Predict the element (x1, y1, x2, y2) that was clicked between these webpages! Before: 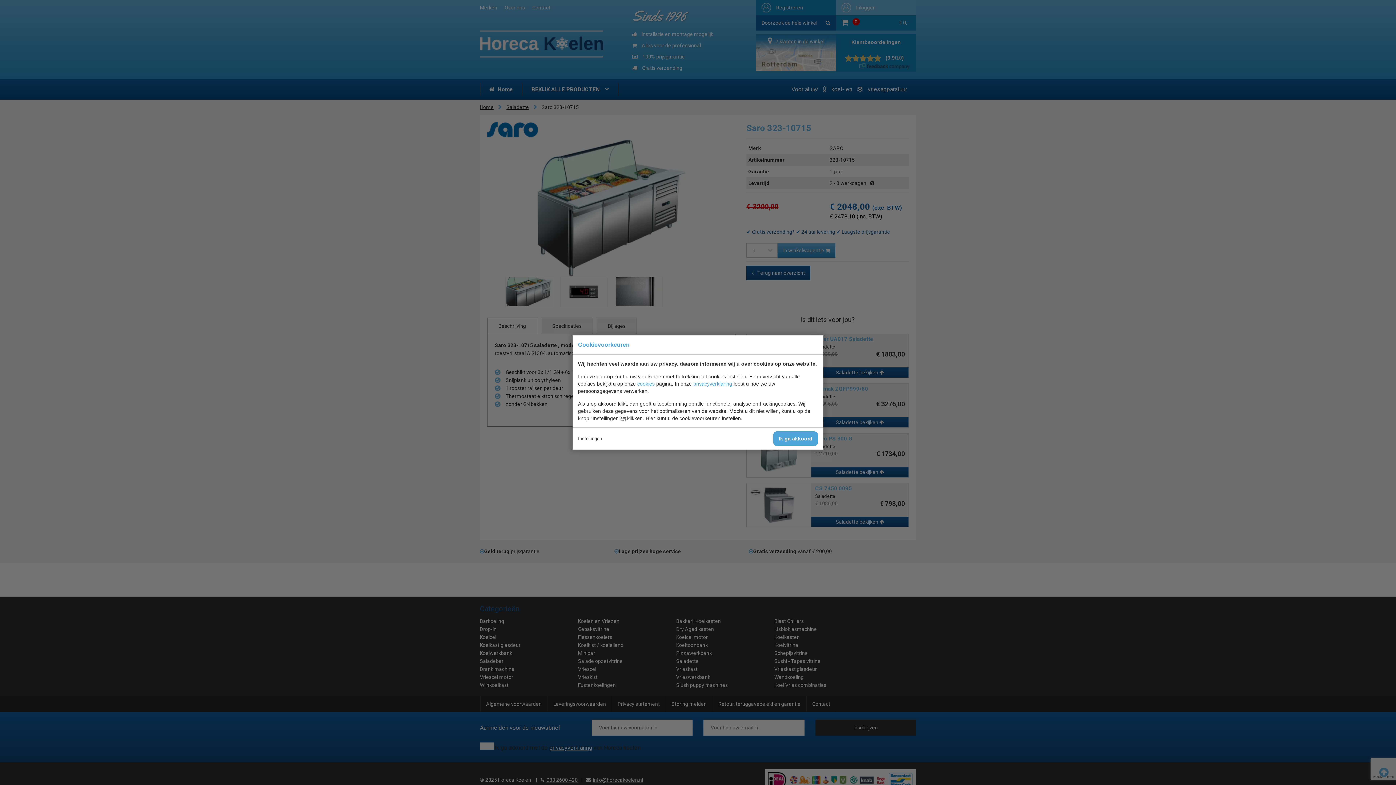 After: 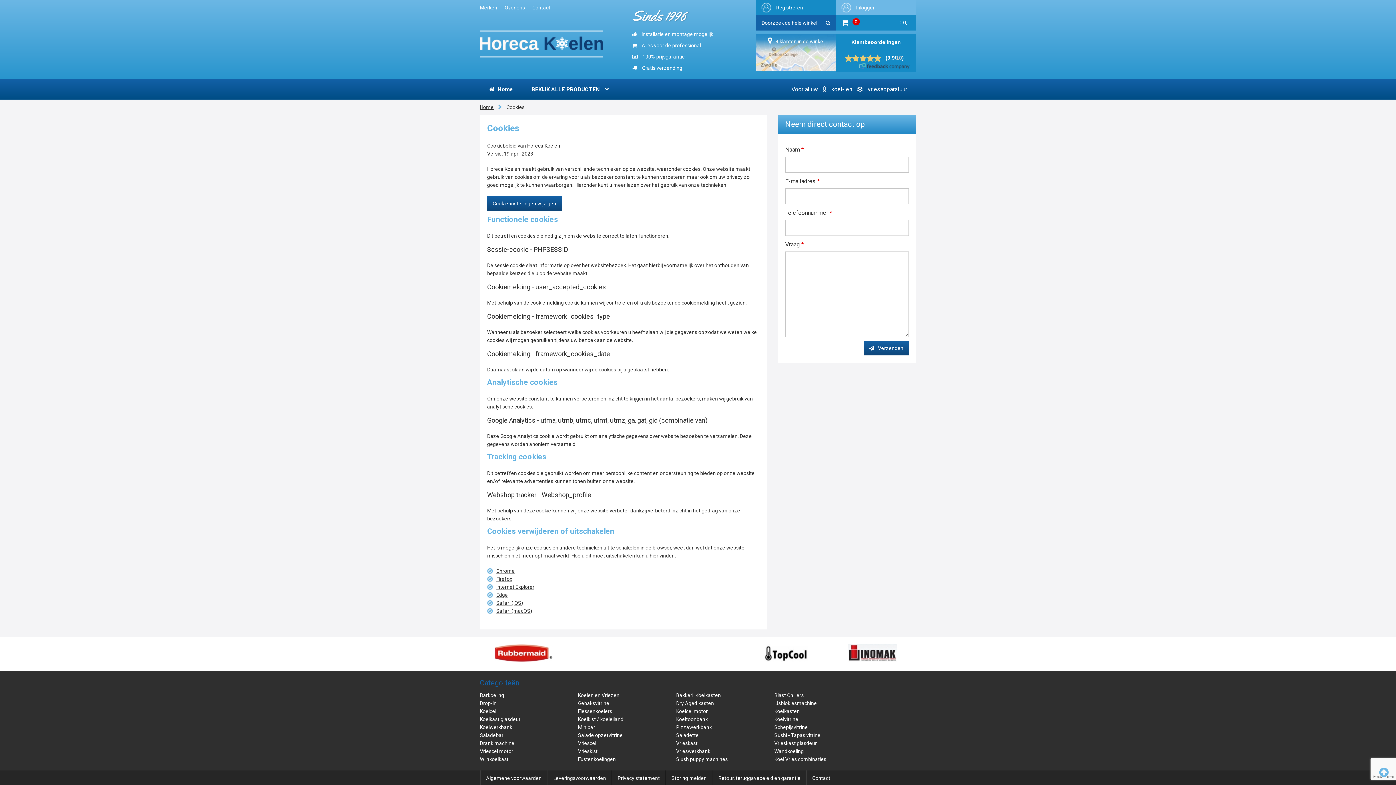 Action: bbox: (637, 381, 654, 386) label: cookies